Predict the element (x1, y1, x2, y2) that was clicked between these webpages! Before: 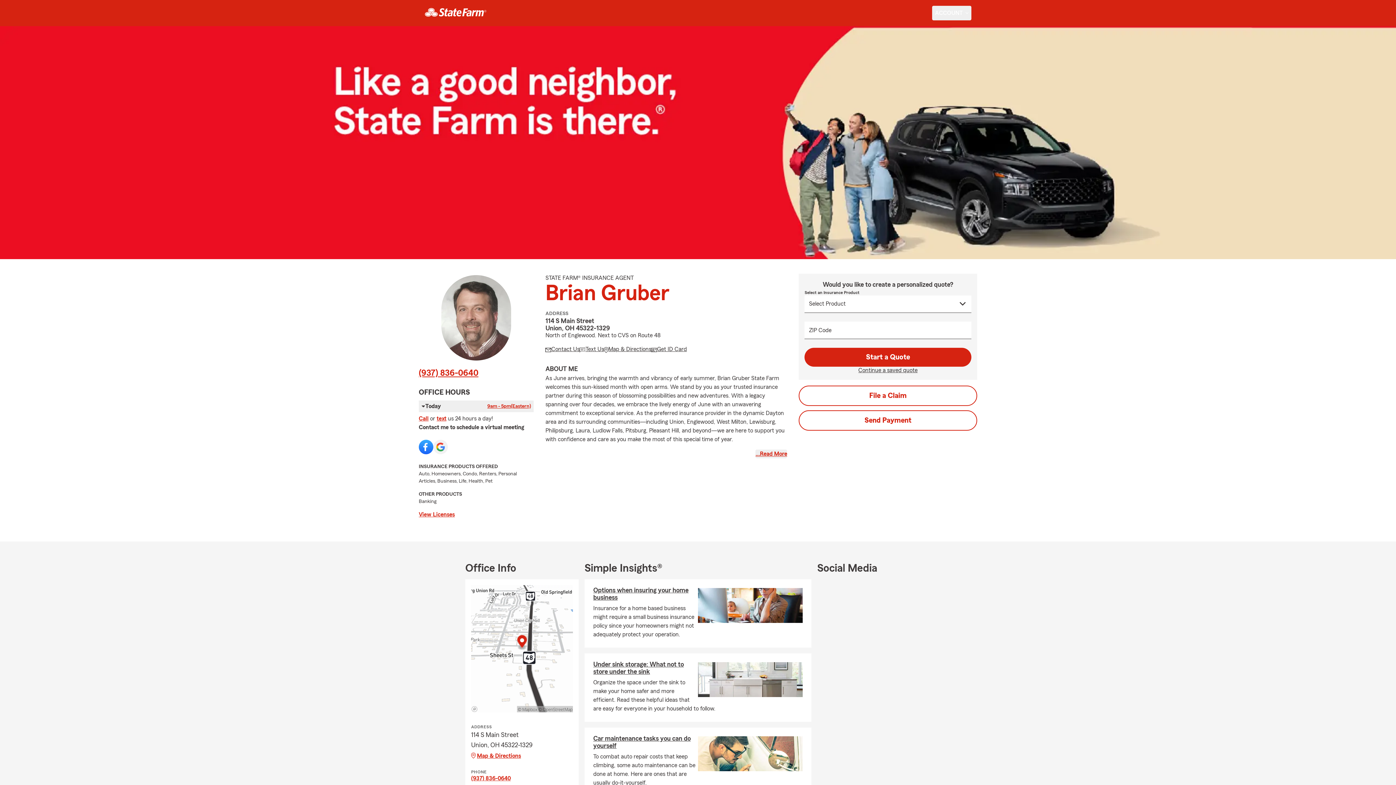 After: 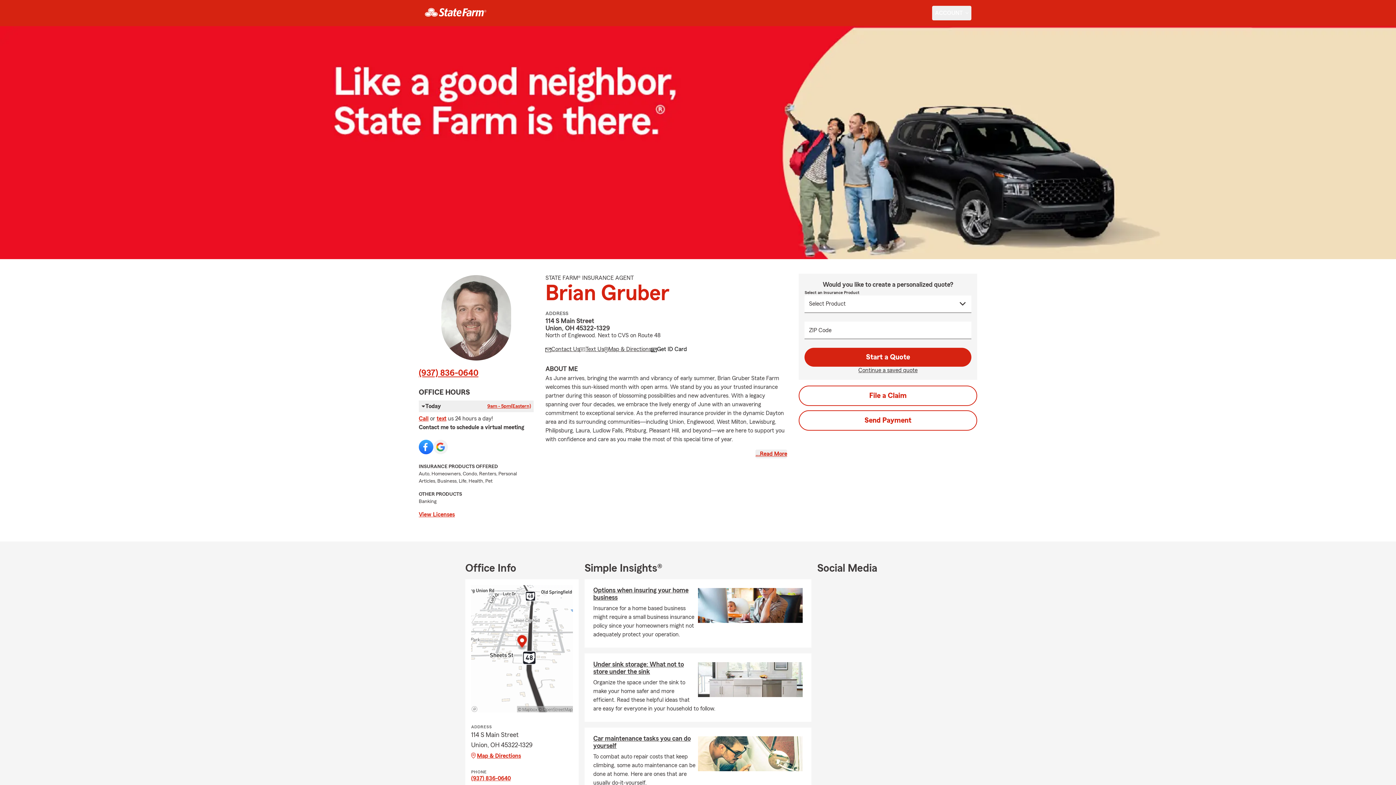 Action: label: Get ID Card bbox: (651, 344, 687, 355)